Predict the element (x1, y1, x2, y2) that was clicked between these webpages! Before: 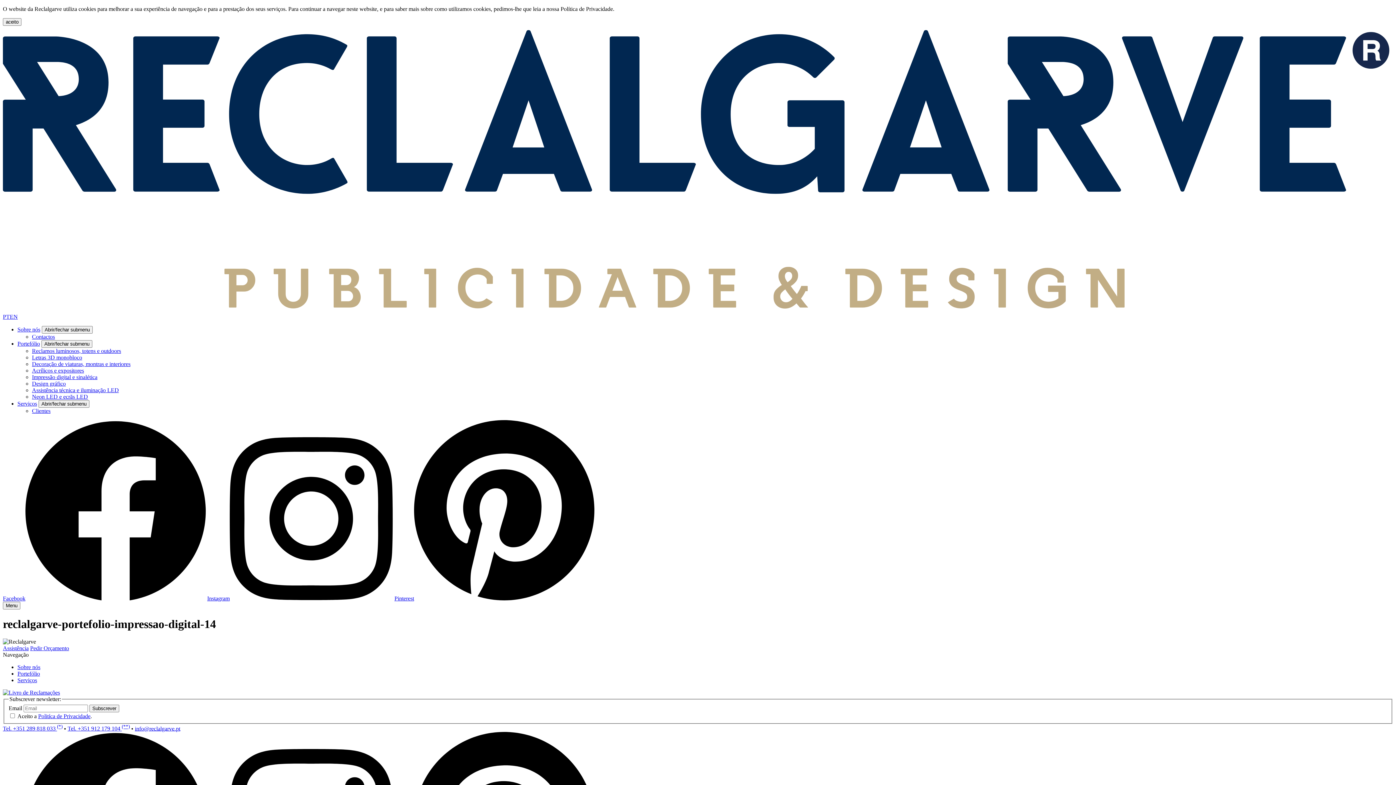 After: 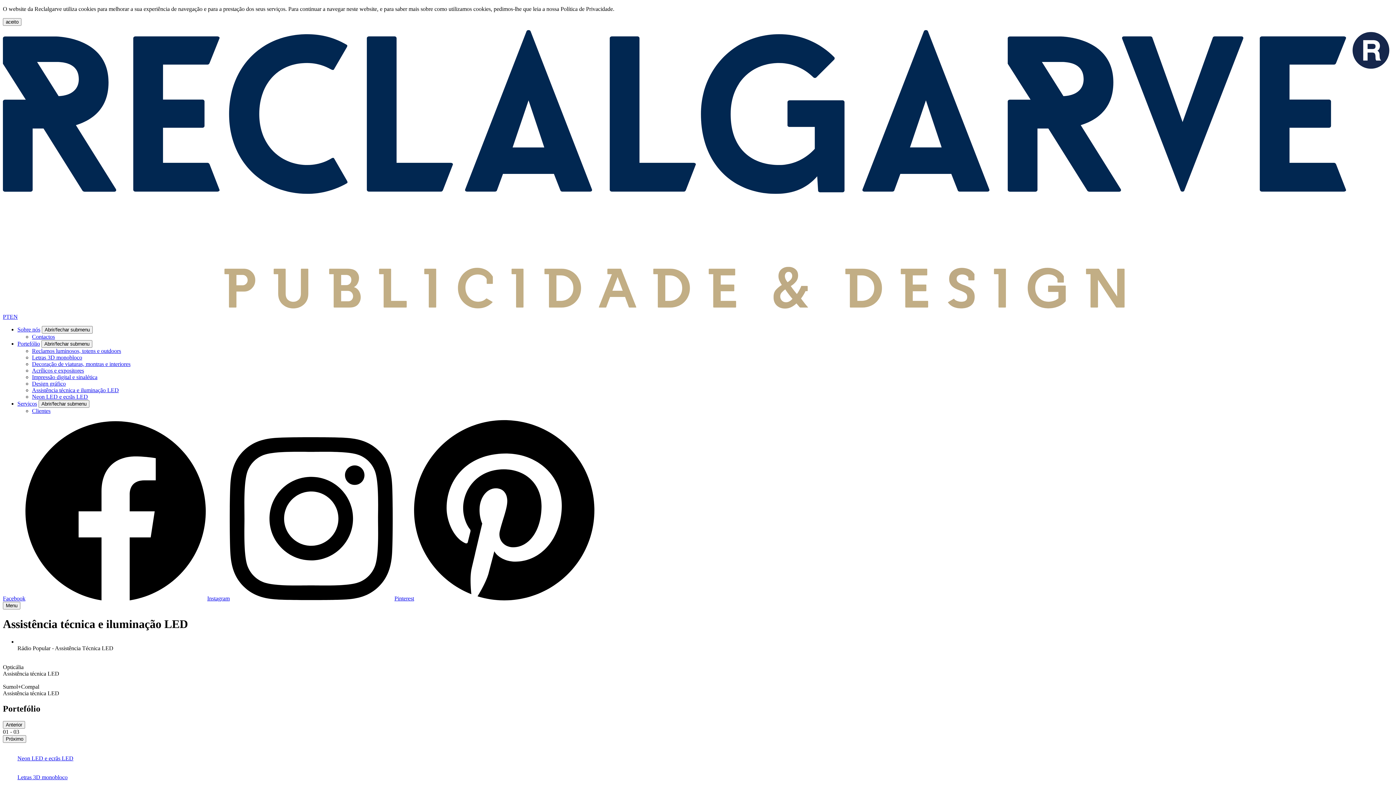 Action: label: Assistência técnica e iluminação LED bbox: (32, 387, 118, 393)